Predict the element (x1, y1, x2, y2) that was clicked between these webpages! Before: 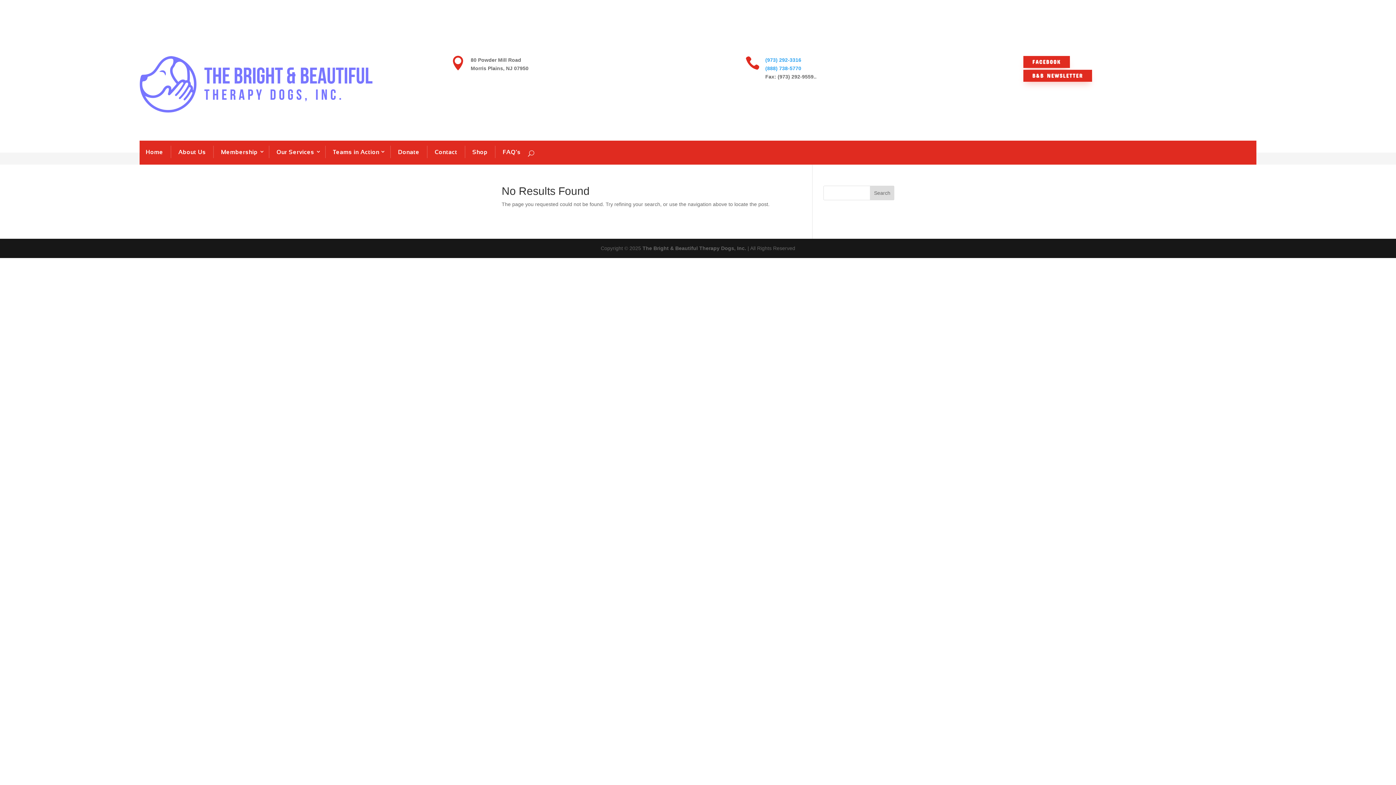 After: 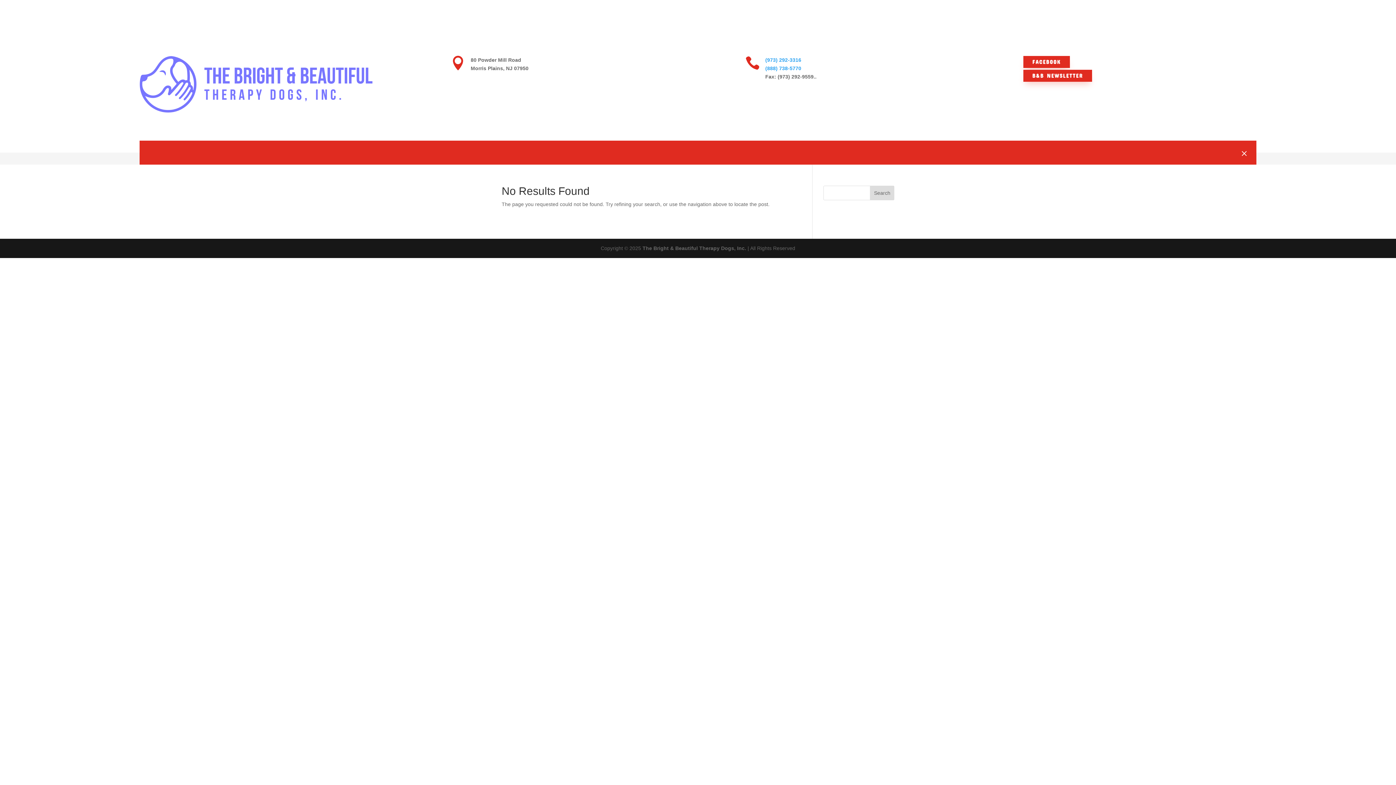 Action: bbox: (528, 142, 534, 164)